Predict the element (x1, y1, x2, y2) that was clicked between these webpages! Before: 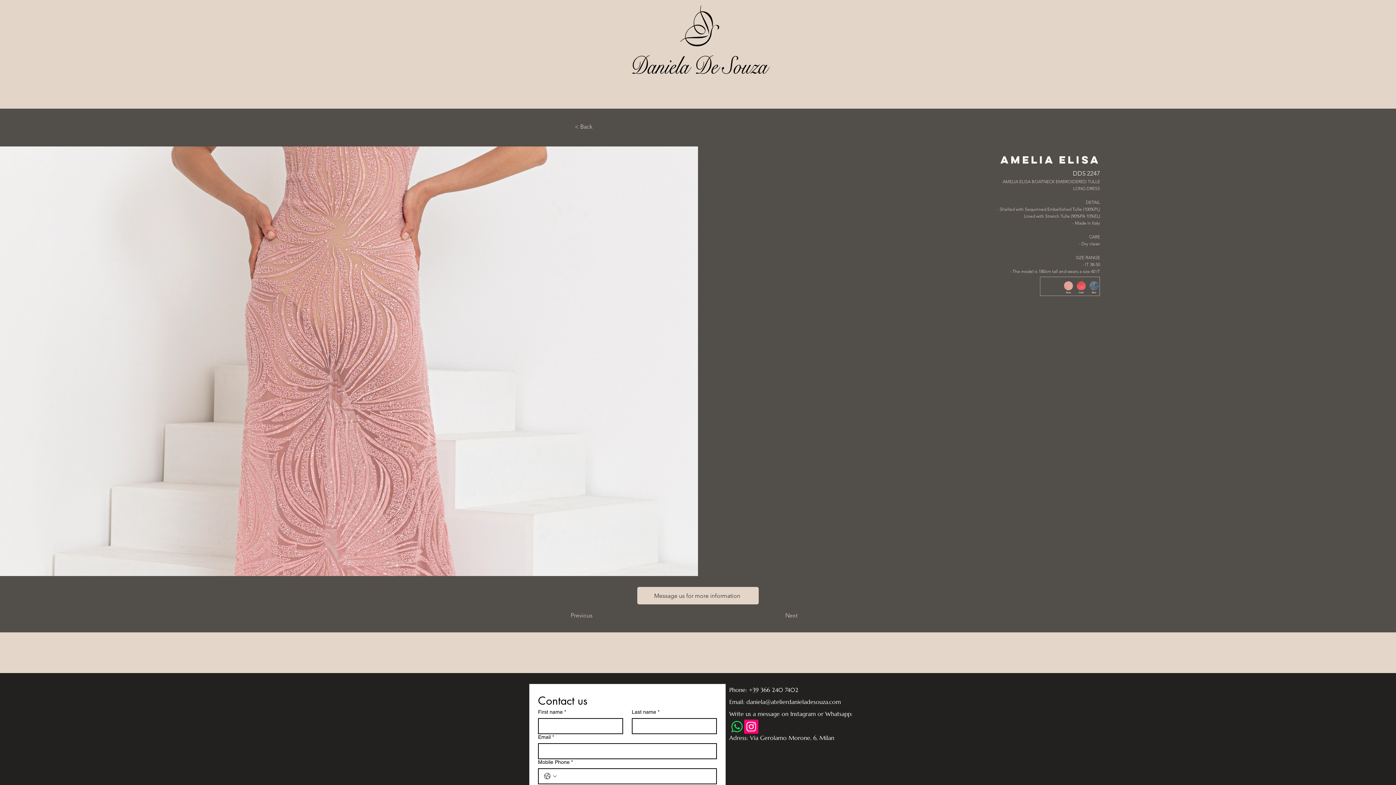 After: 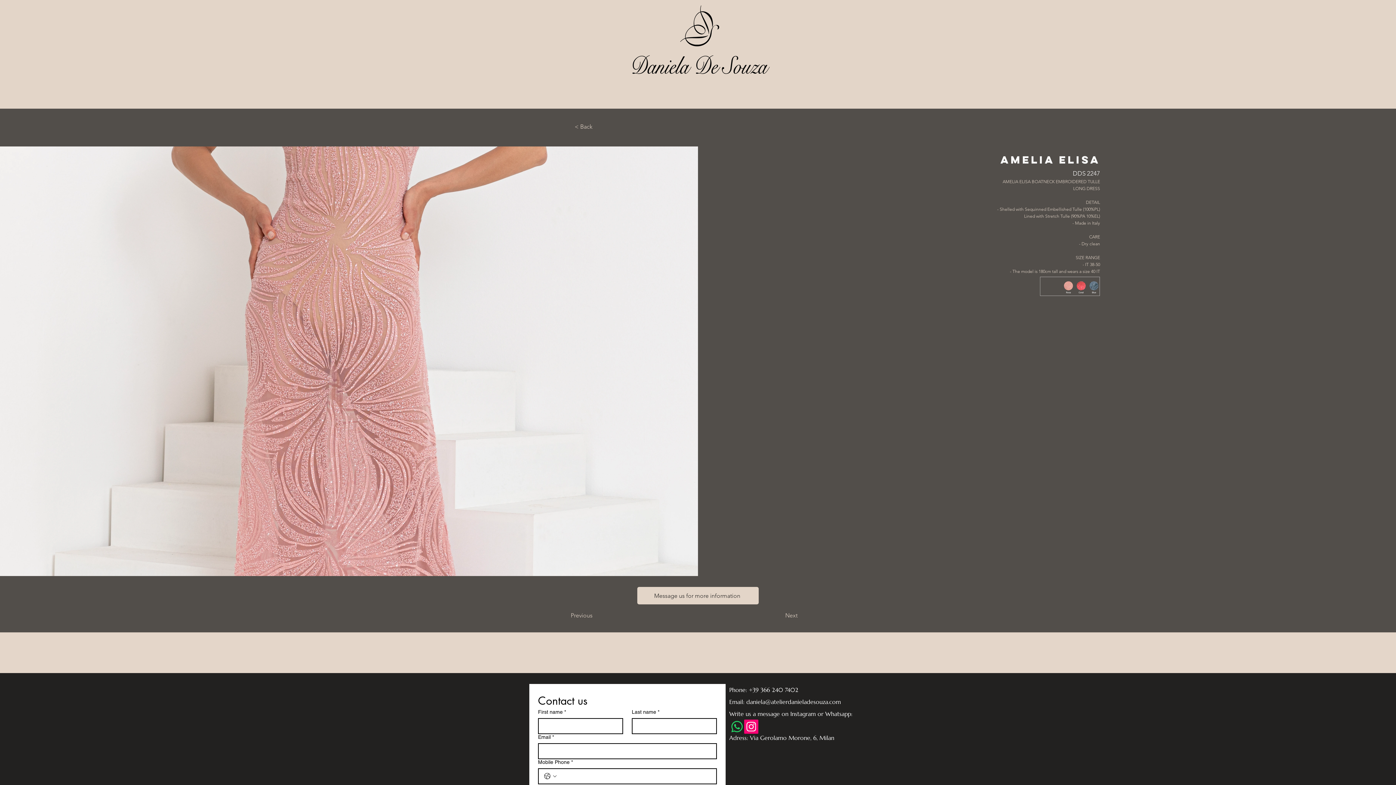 Action: bbox: (744, 720, 758, 734) label: Instagram